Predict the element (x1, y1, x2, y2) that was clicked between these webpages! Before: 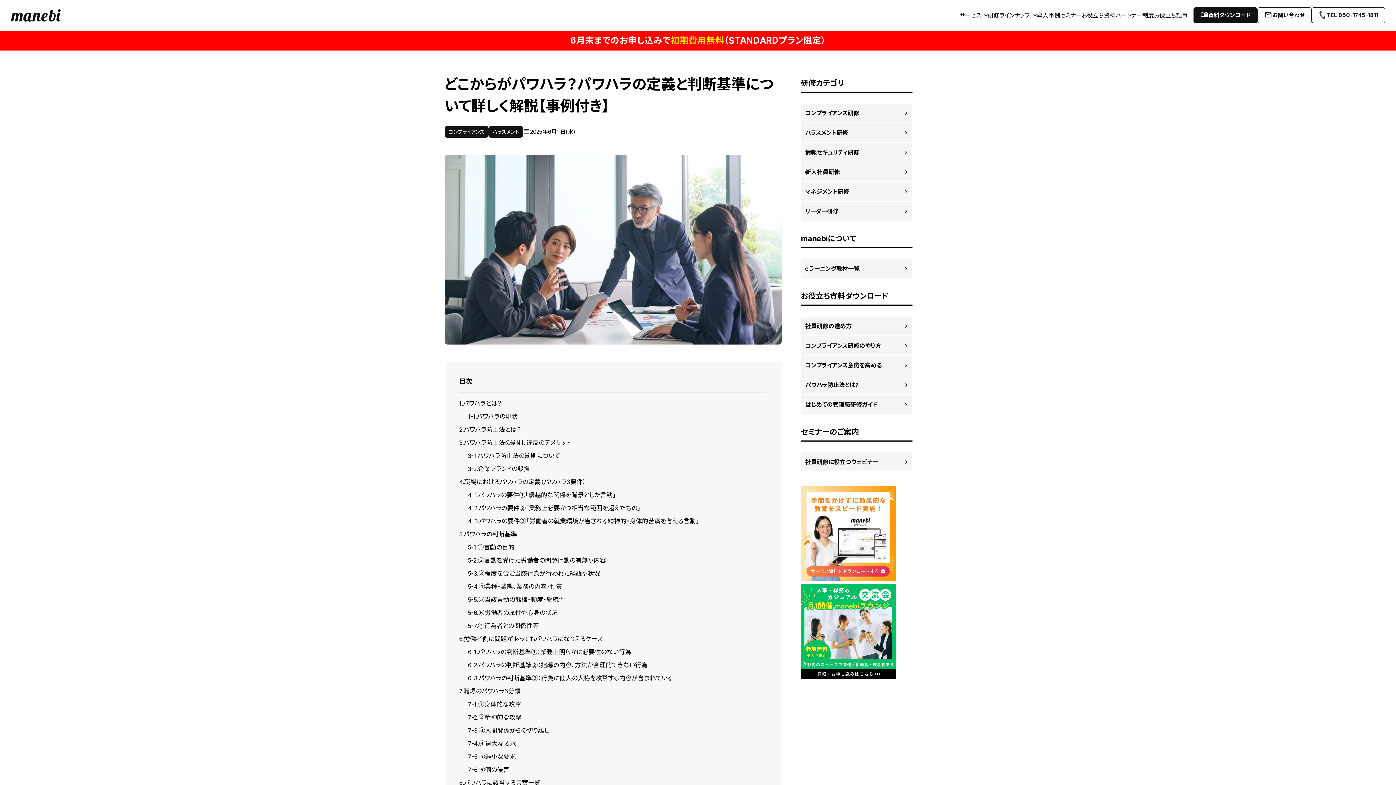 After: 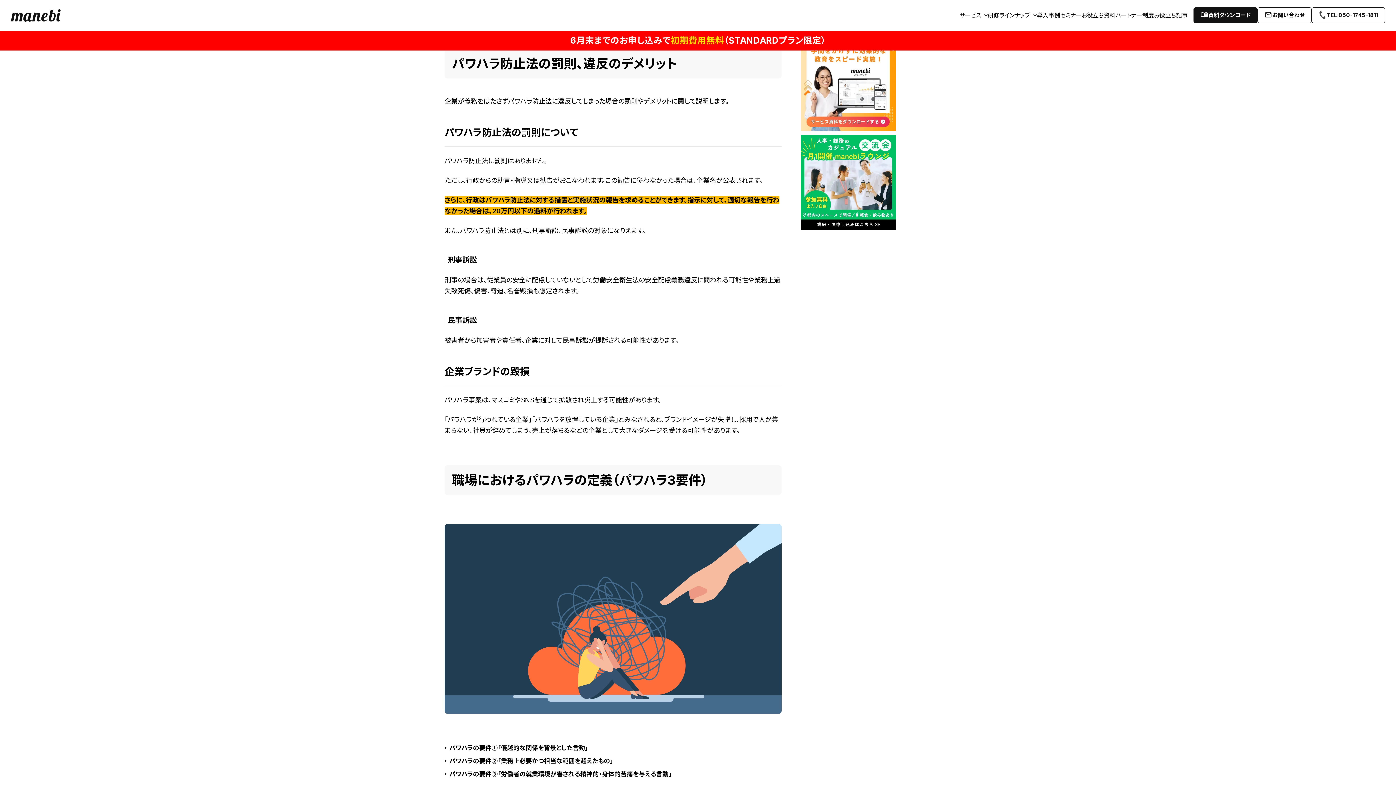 Action: label: パワハラ防止法の罰則、違反のデメリット bbox: (463, 437, 570, 447)